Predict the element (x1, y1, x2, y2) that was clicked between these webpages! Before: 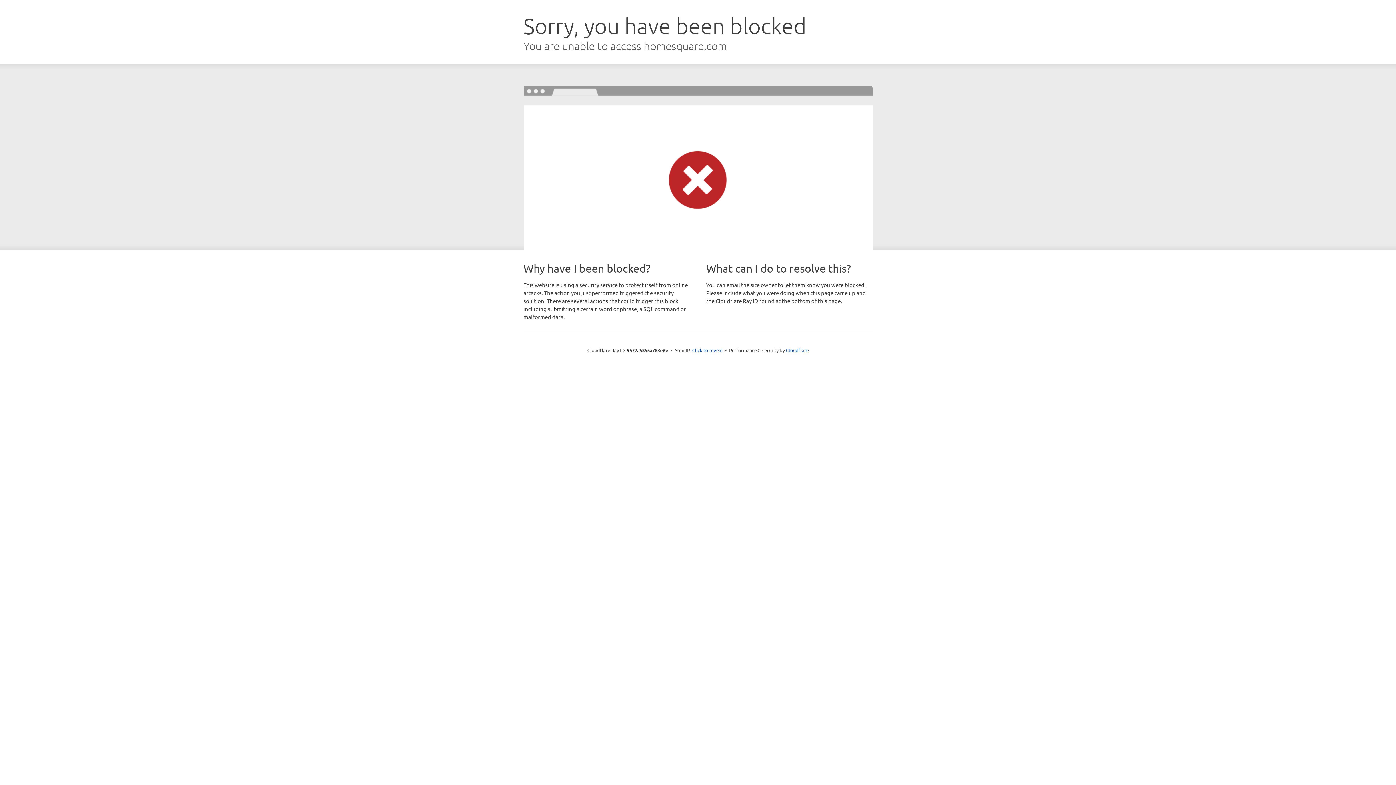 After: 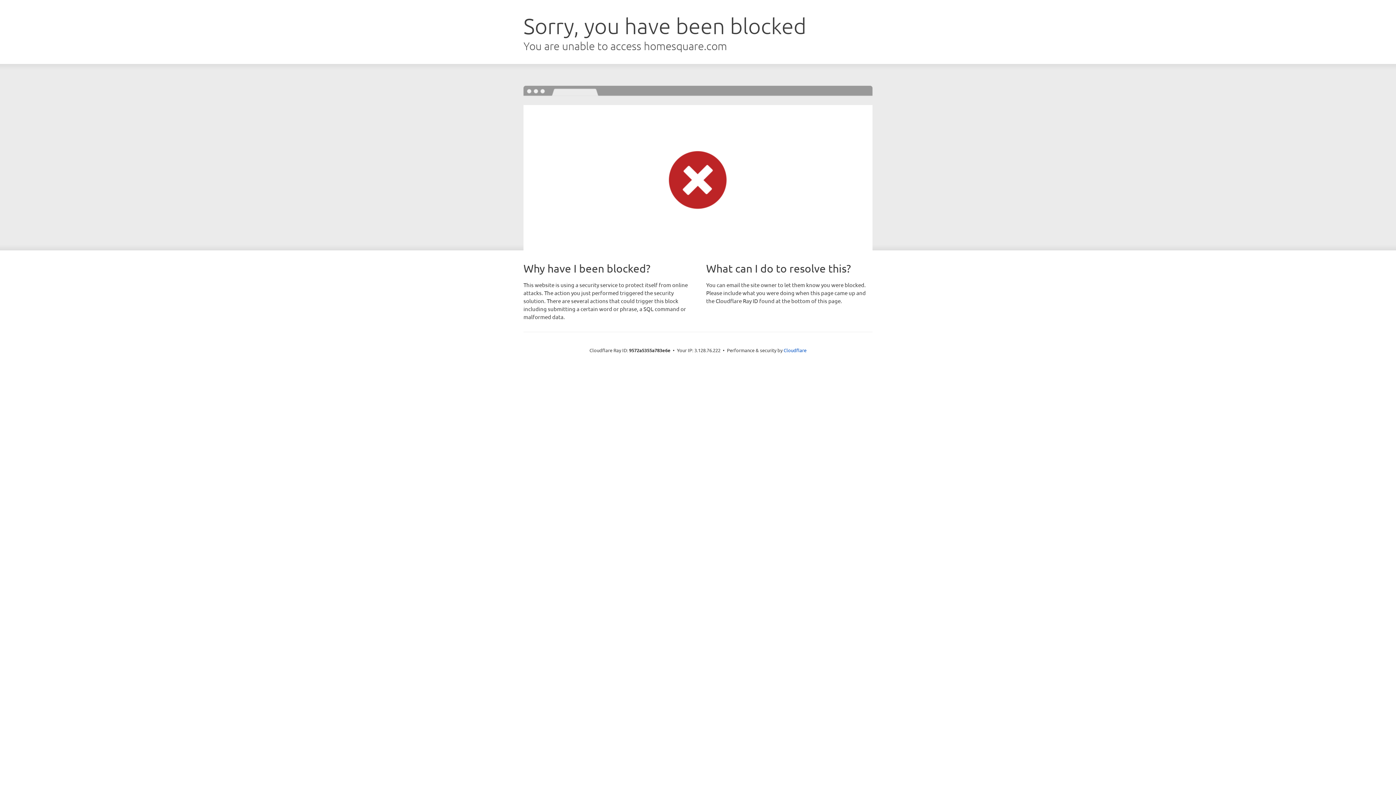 Action: label: Click to reveal bbox: (692, 346, 722, 353)